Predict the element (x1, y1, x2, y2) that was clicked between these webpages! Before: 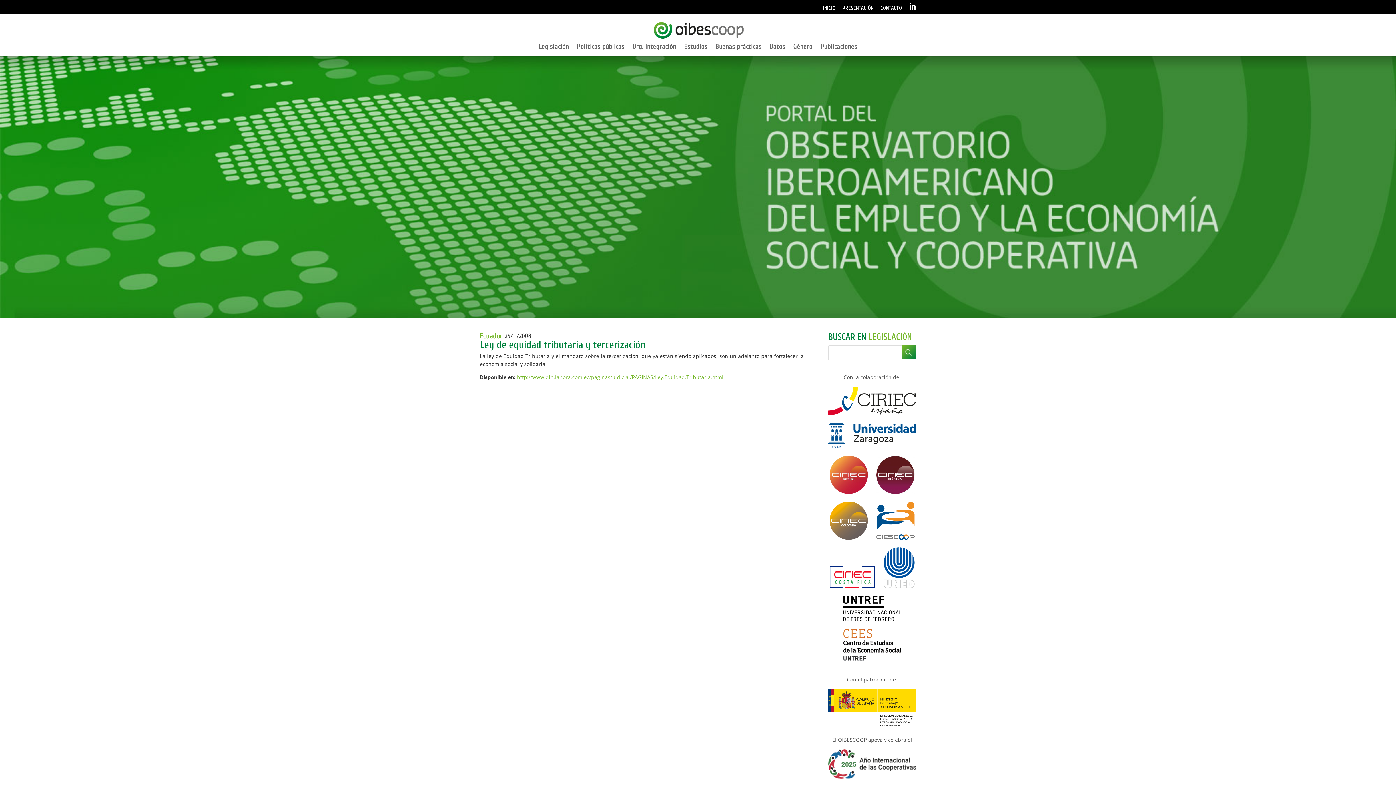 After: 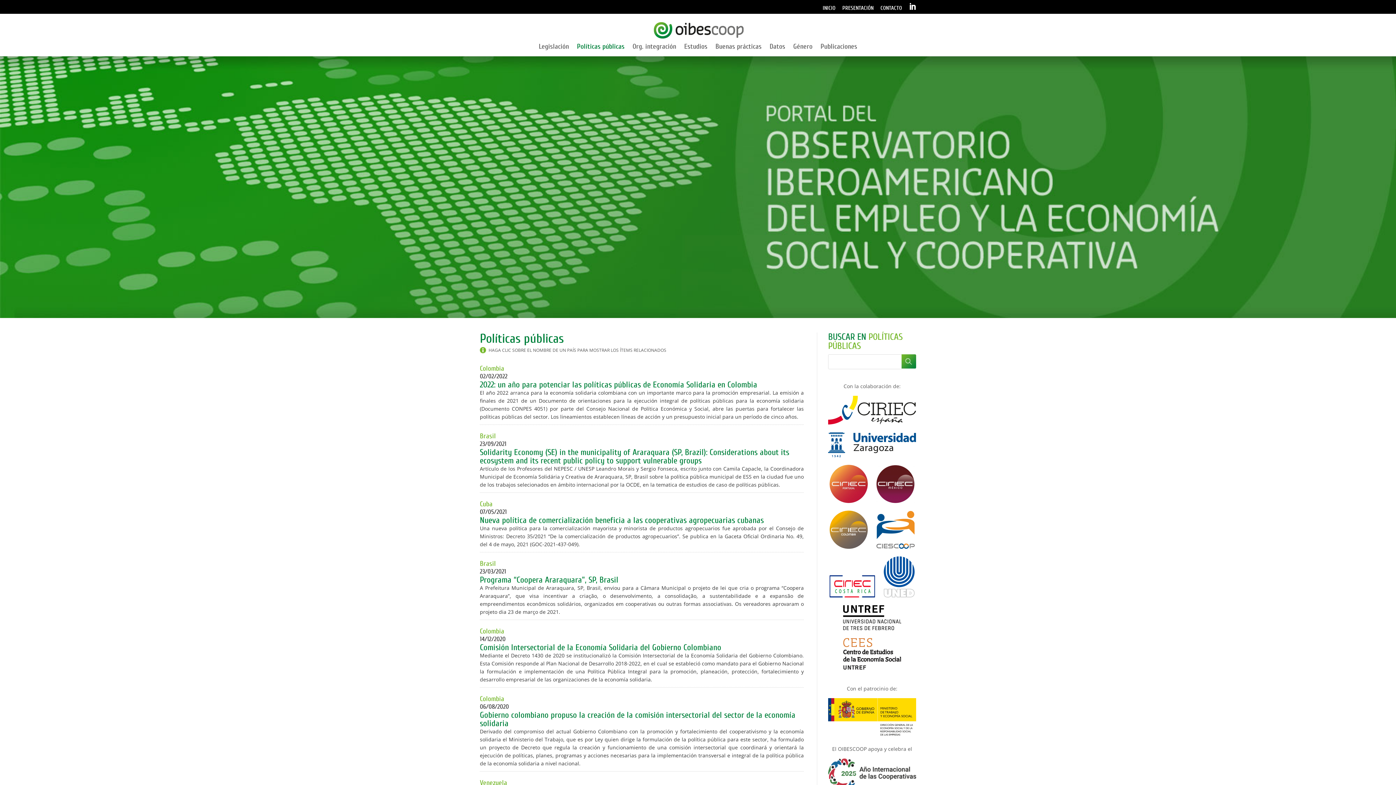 Action: bbox: (577, 44, 624, 56) label: Políticas públicas